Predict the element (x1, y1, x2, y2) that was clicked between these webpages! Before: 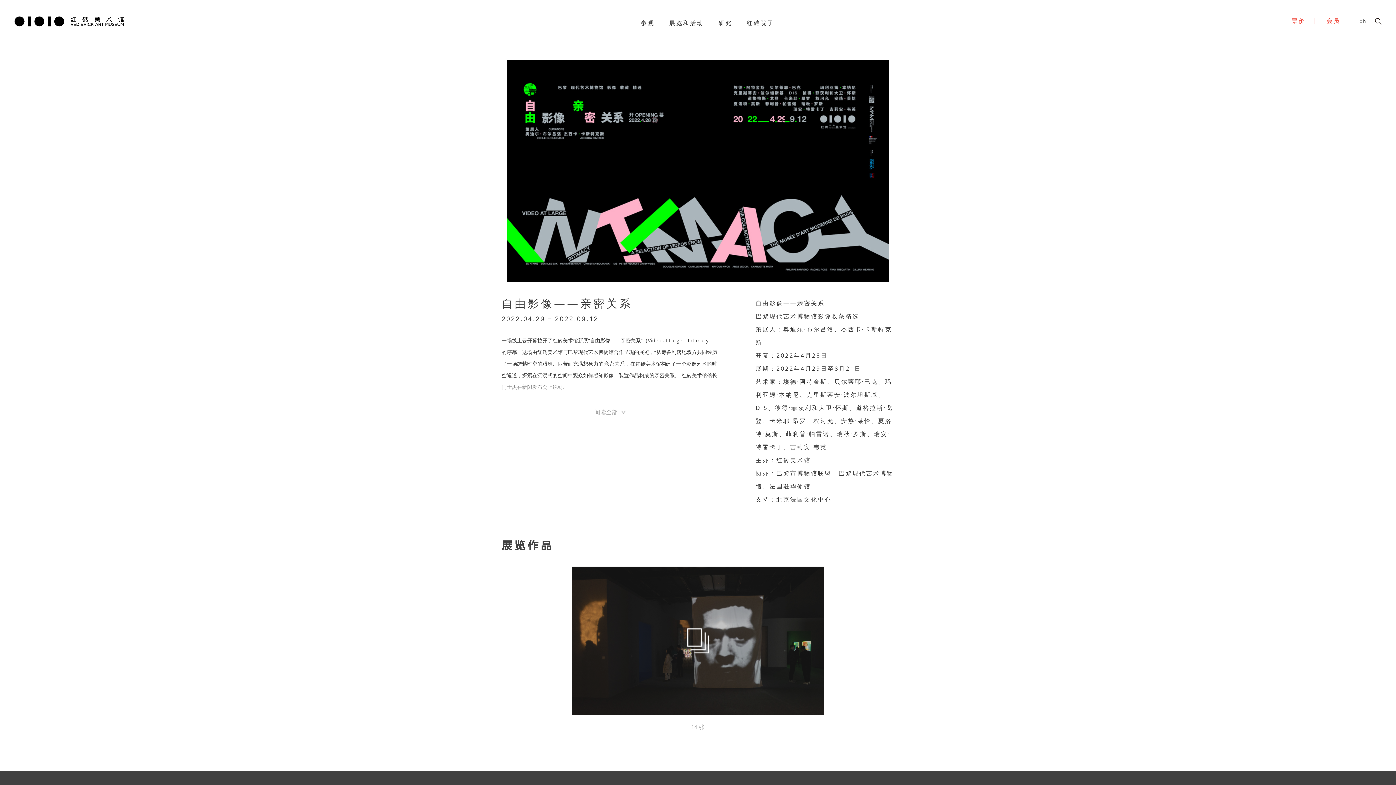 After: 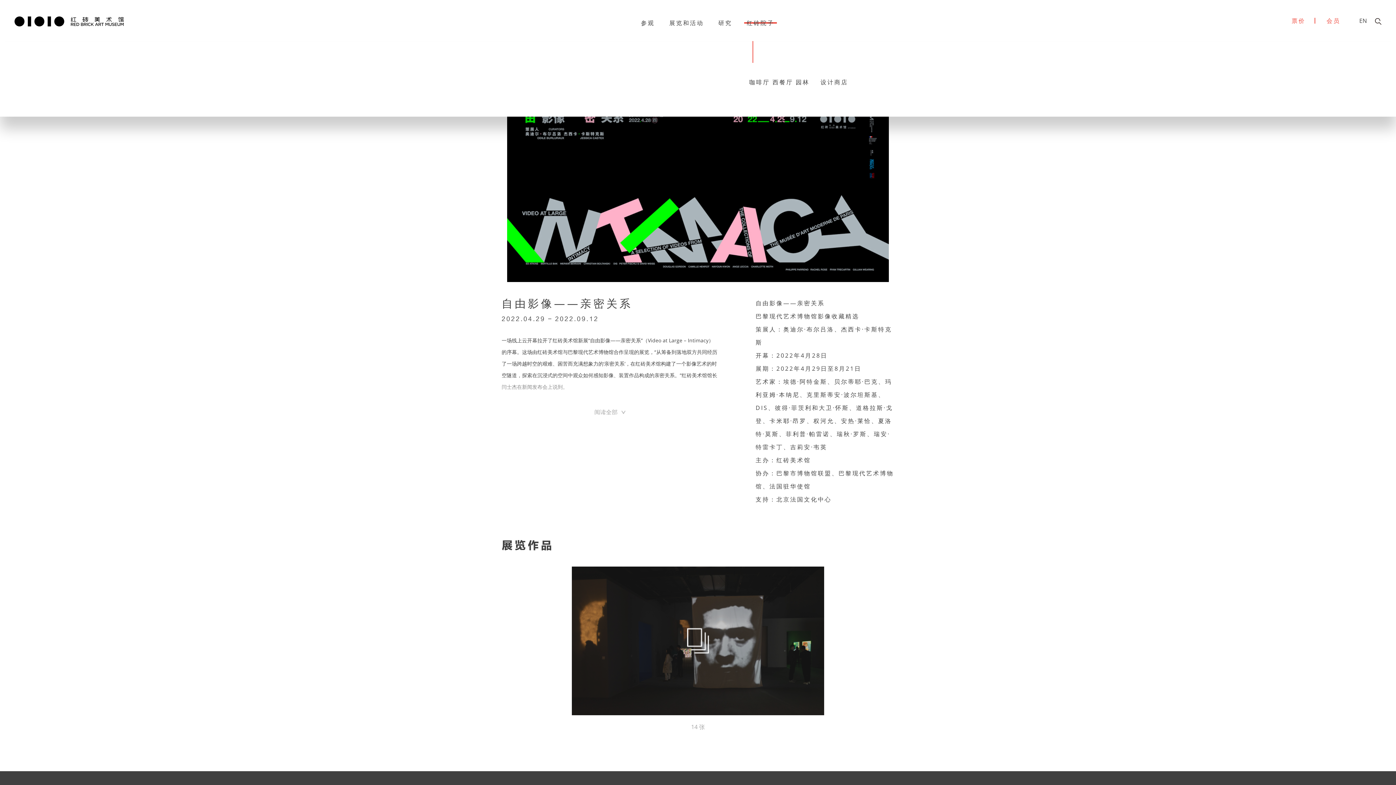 Action: label: 红砖院子 bbox: (744, 16, 777, 29)